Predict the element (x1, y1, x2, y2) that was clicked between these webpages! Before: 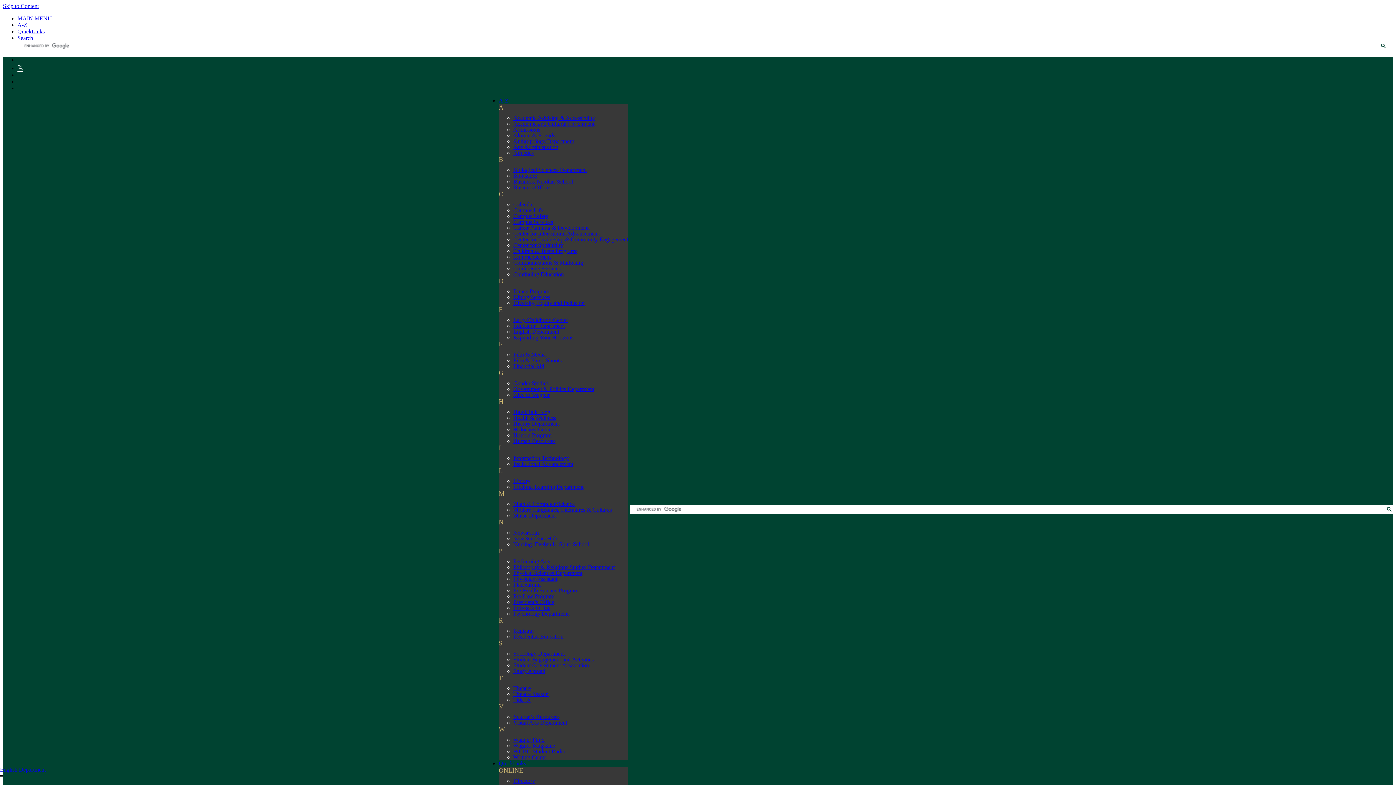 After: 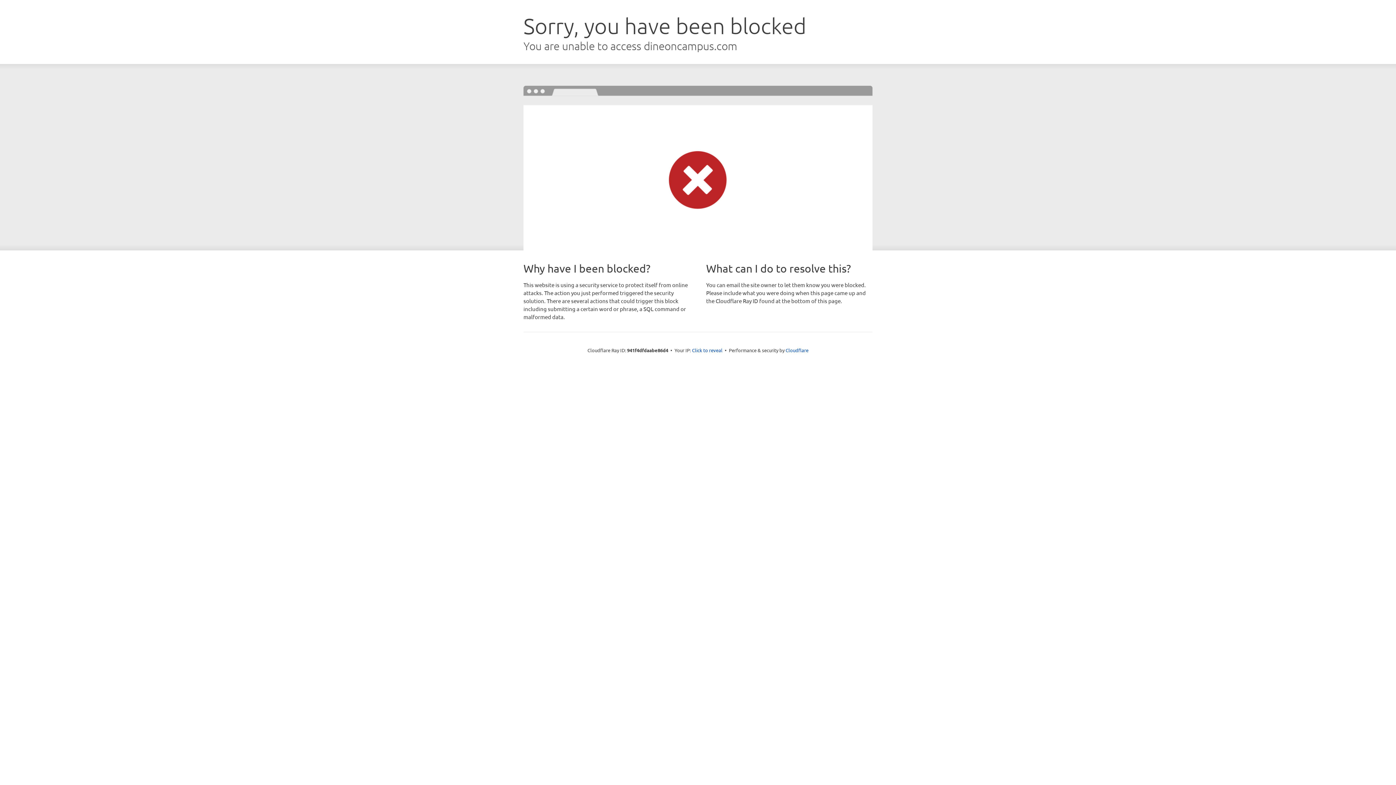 Action: label: Dining Services bbox: (513, 294, 550, 300)